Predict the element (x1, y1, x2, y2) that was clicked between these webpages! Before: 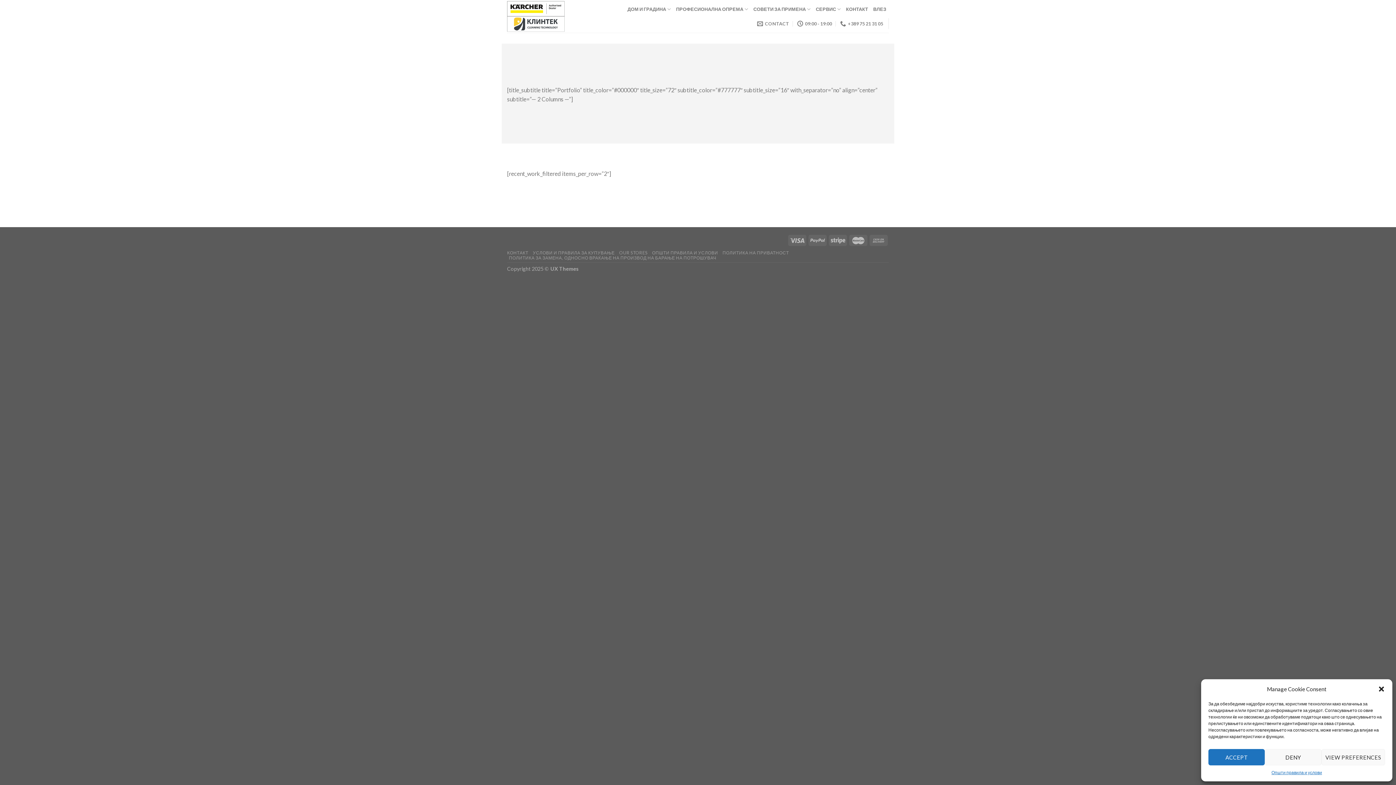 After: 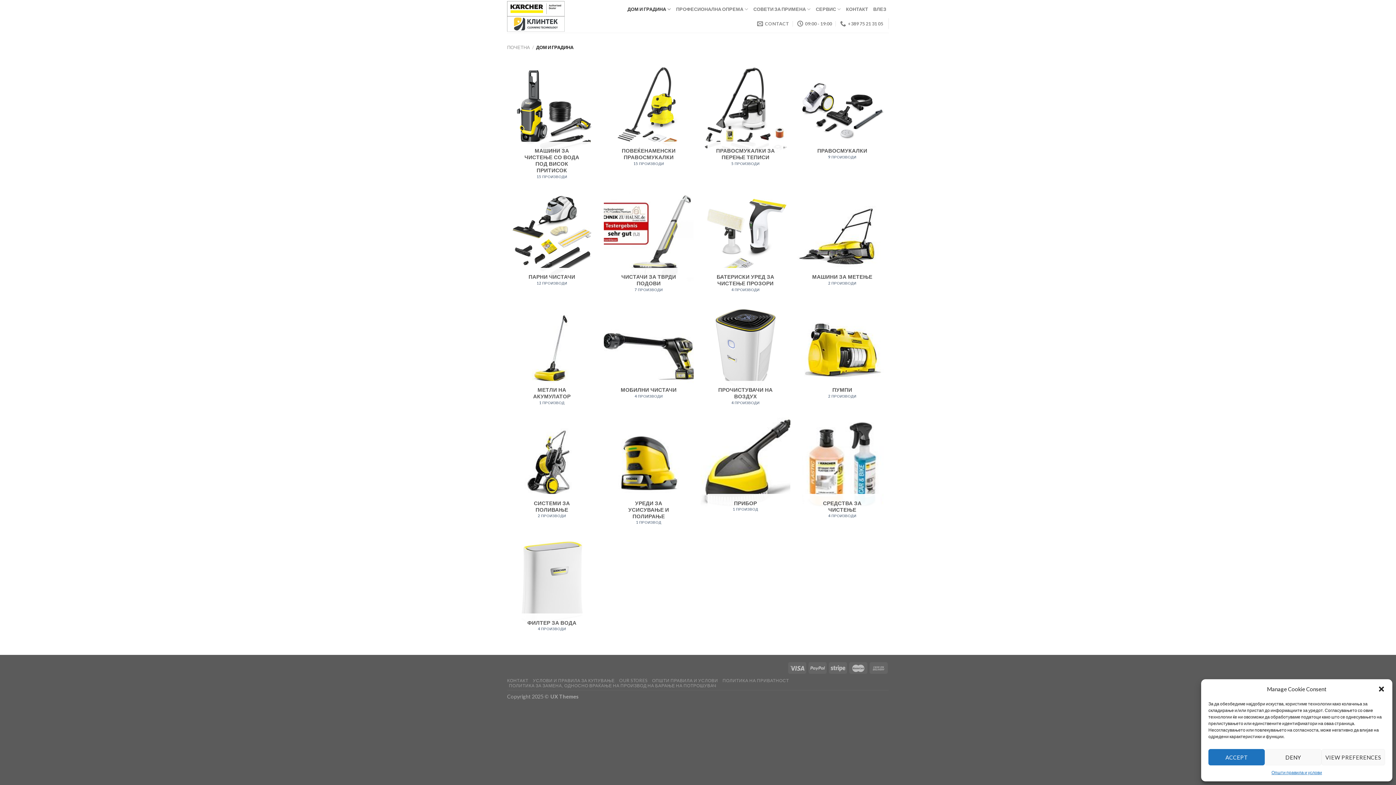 Action: bbox: (627, 1, 671, 16) label: ДОМ И ГРАДИНА